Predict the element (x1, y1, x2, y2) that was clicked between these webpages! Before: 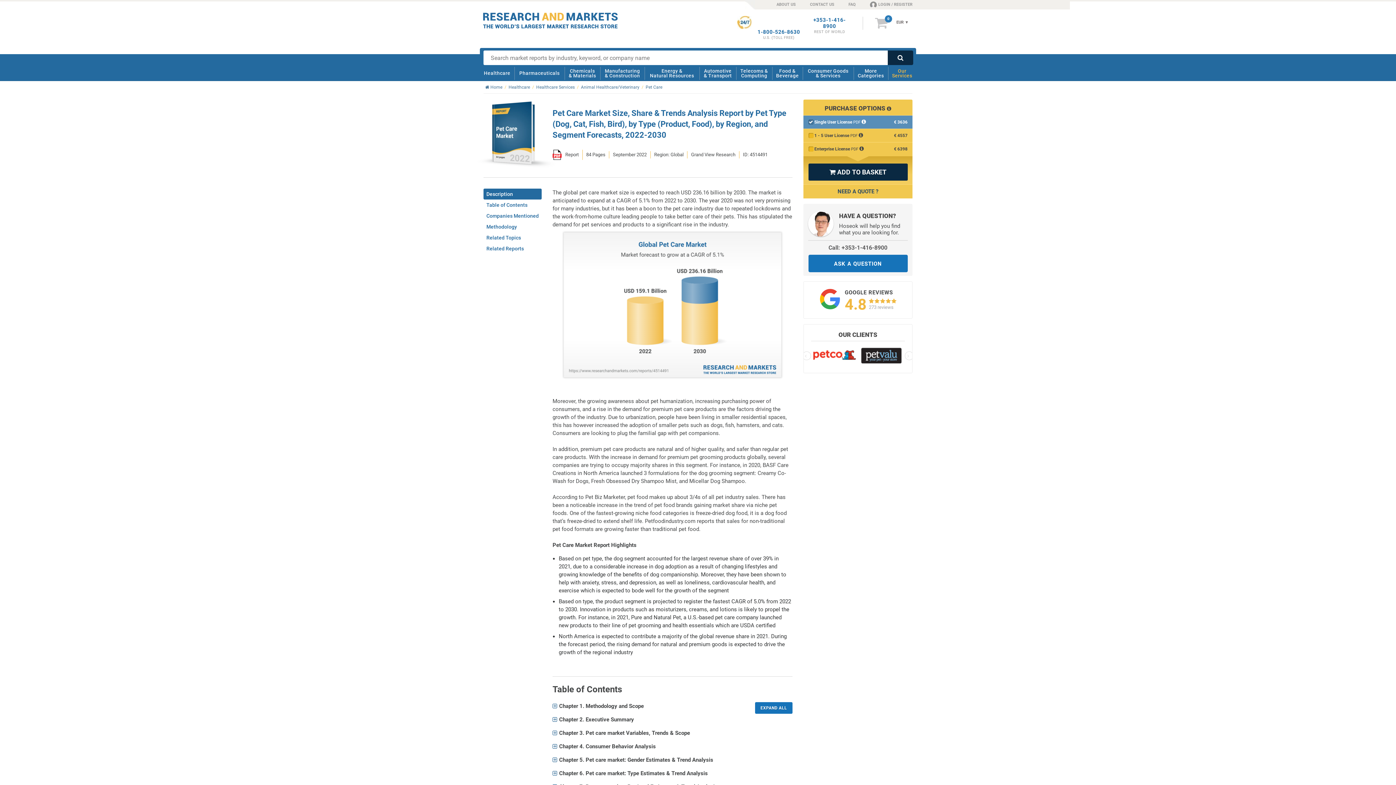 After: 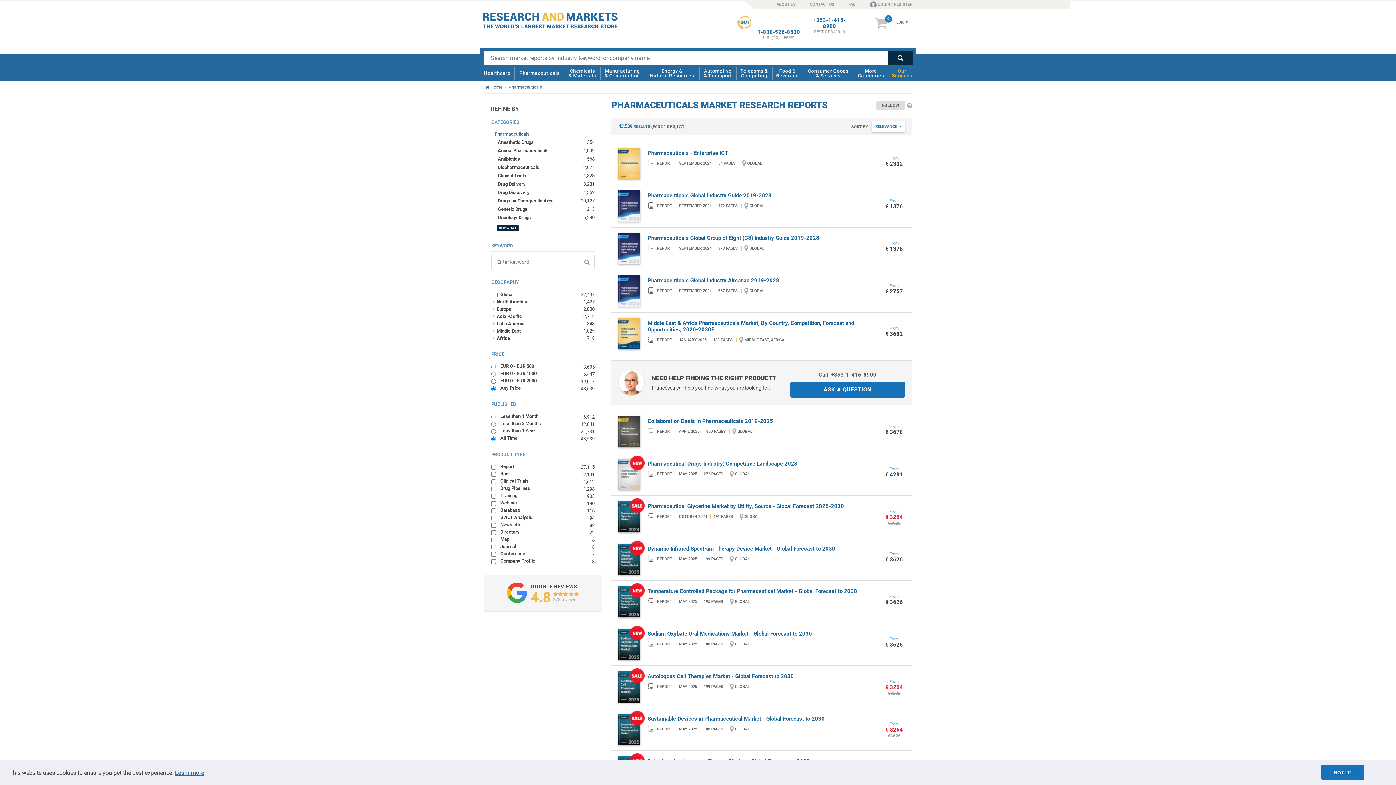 Action: bbox: (516, 65, 562, 81) label: Pharmaceuticals